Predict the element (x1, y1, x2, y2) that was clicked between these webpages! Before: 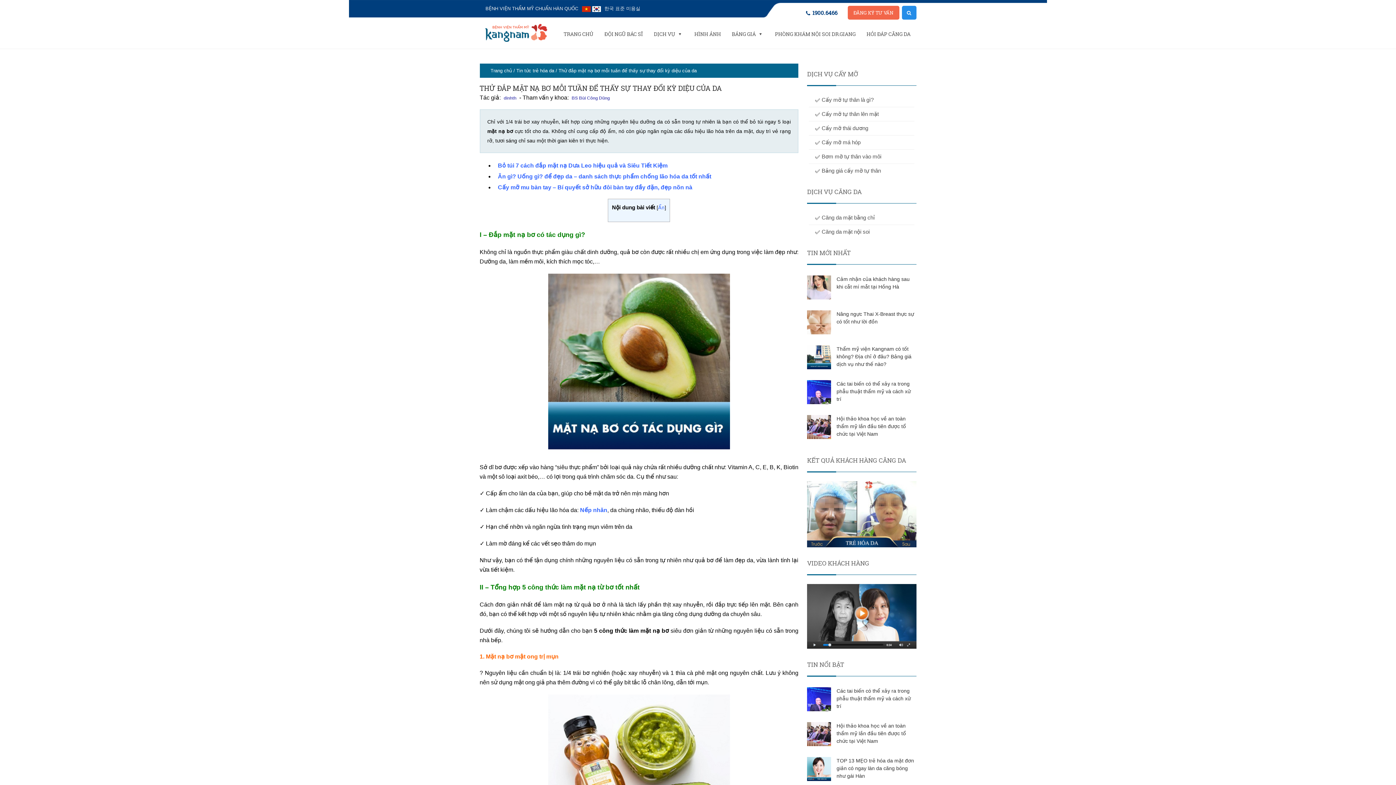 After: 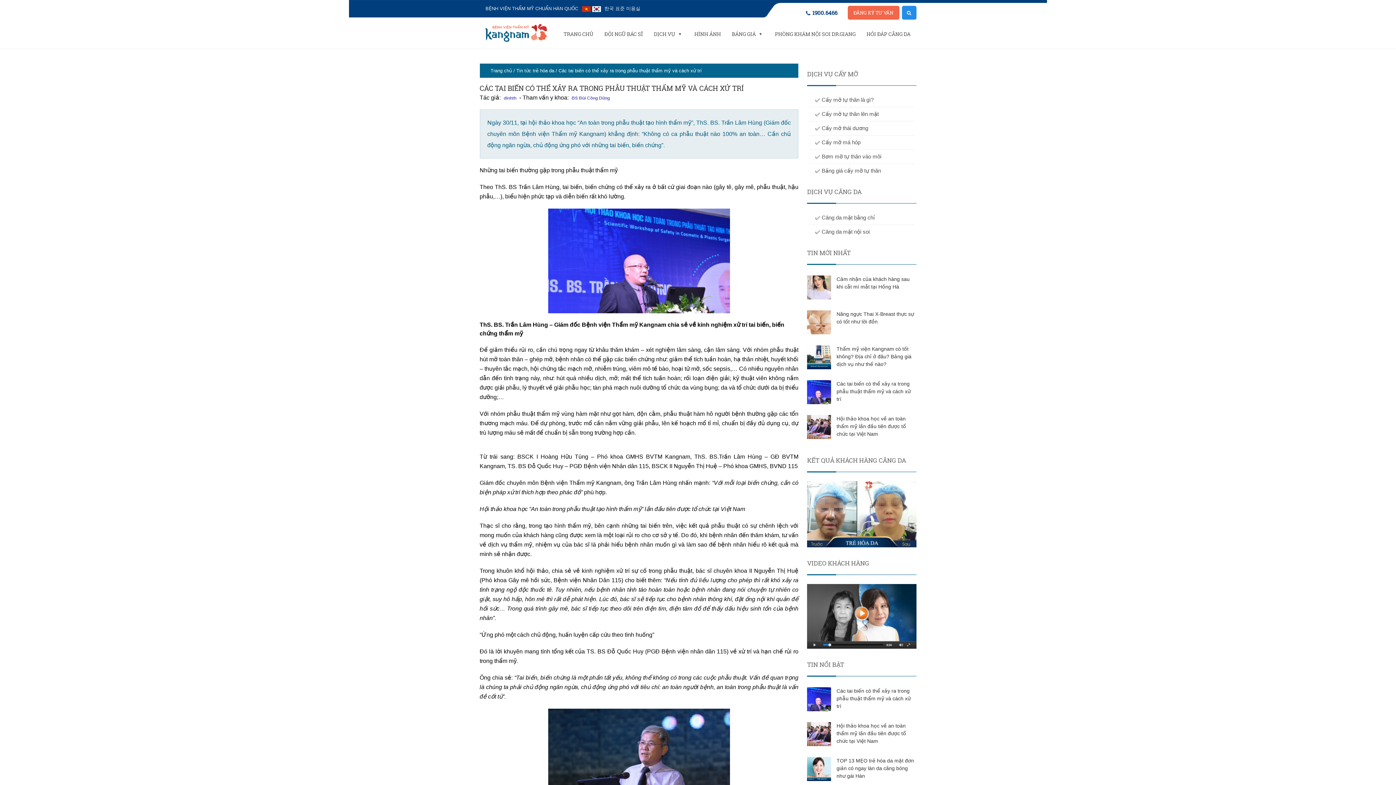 Action: label: Các tai biến có thể xảy ra trong phẫu thuật thẩm mỹ và cách xử trí bbox: (807, 687, 916, 710)